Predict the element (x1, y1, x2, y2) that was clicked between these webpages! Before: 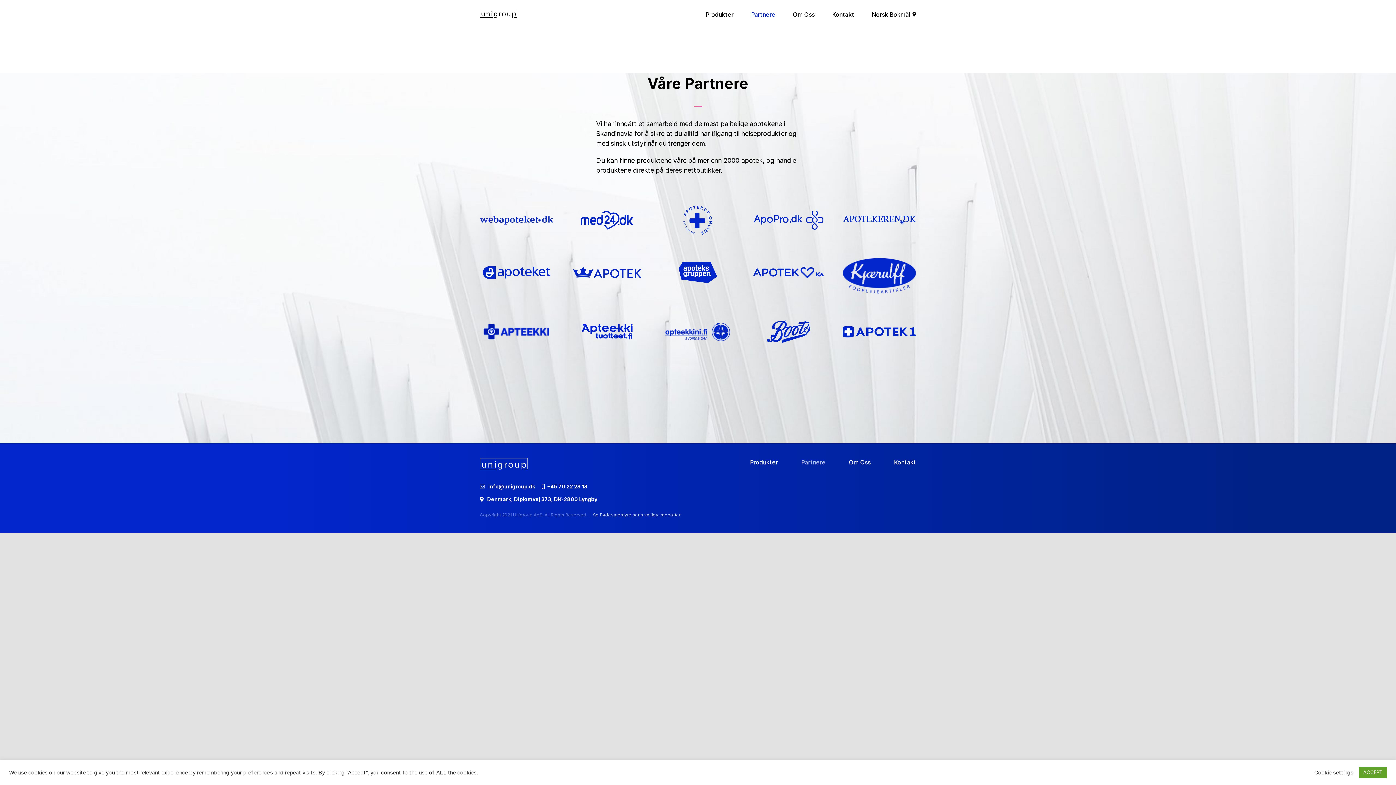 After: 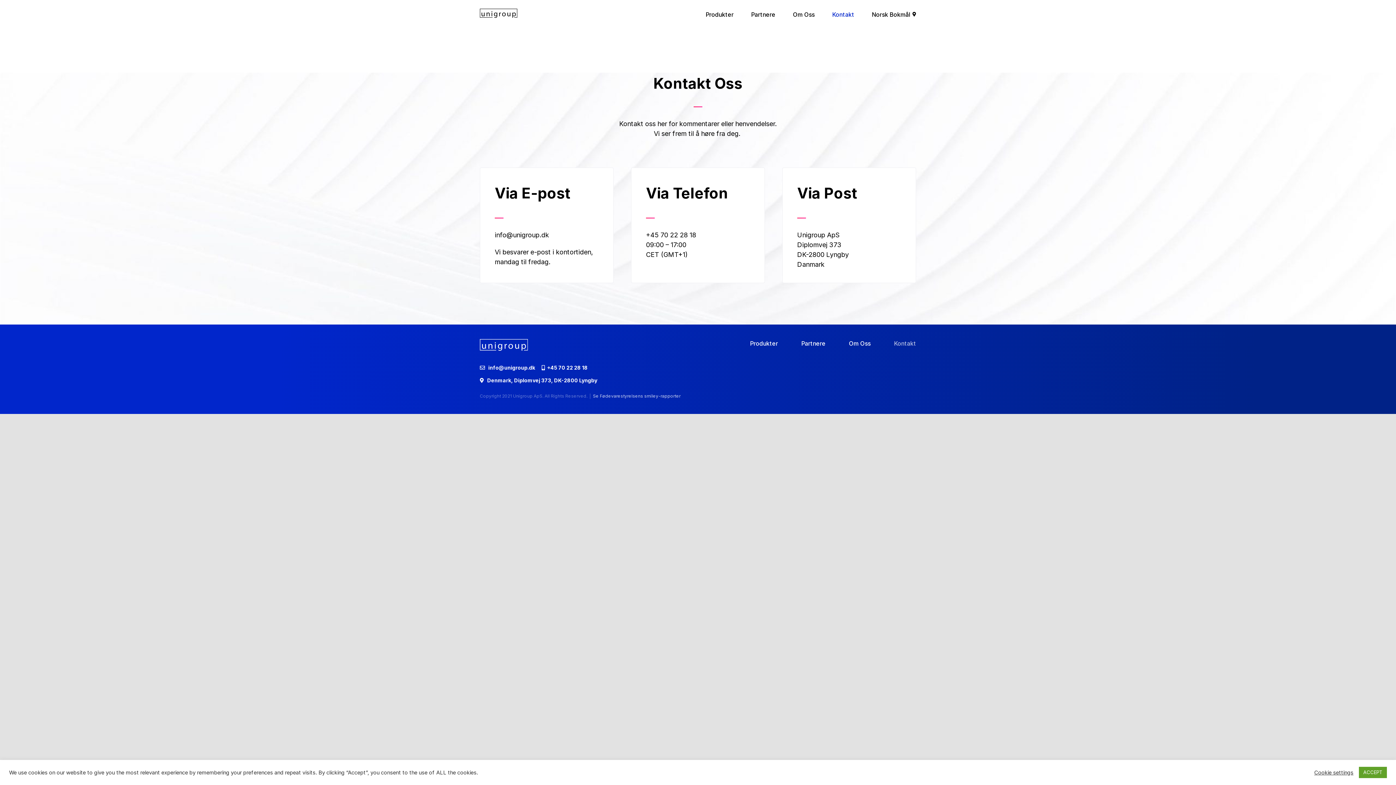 Action: bbox: (894, 458, 916, 466) label: Kontakt